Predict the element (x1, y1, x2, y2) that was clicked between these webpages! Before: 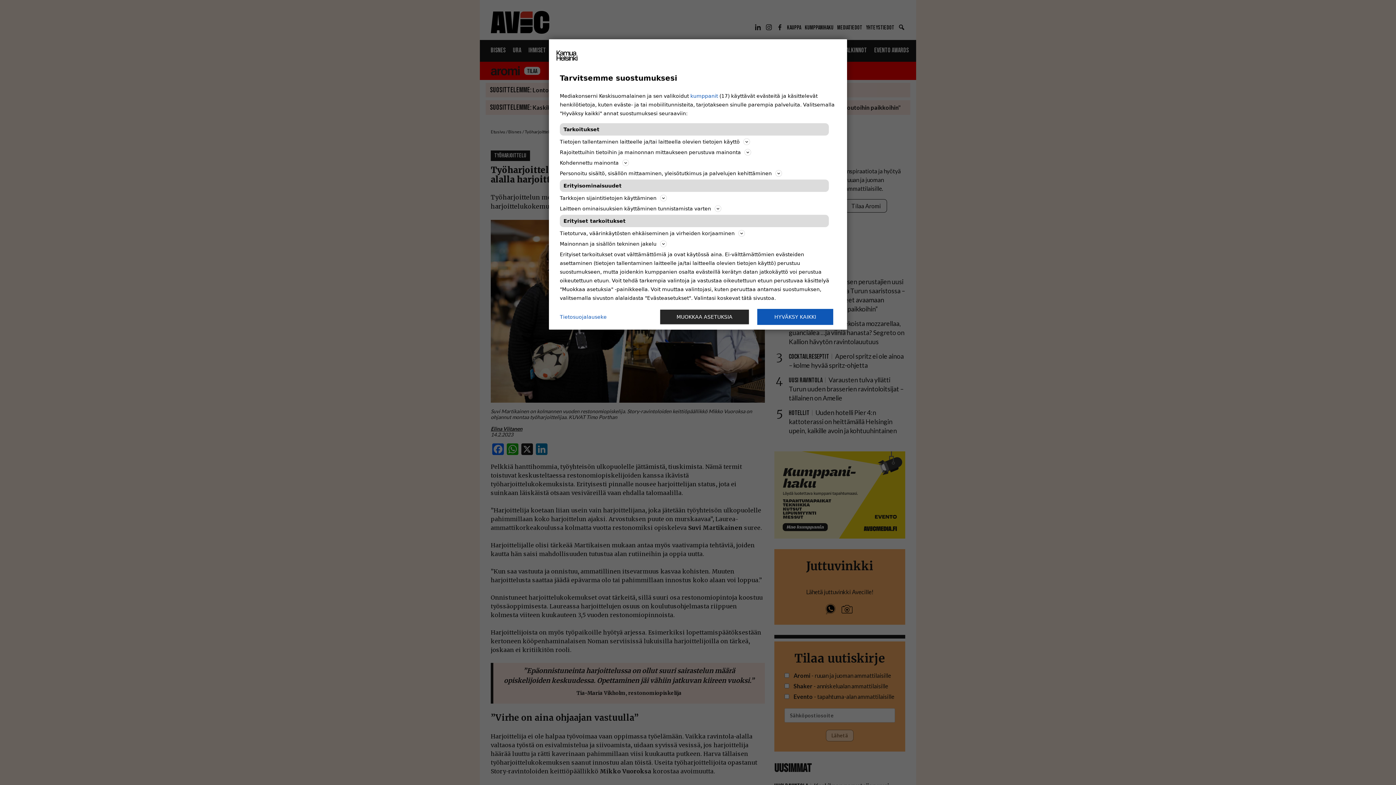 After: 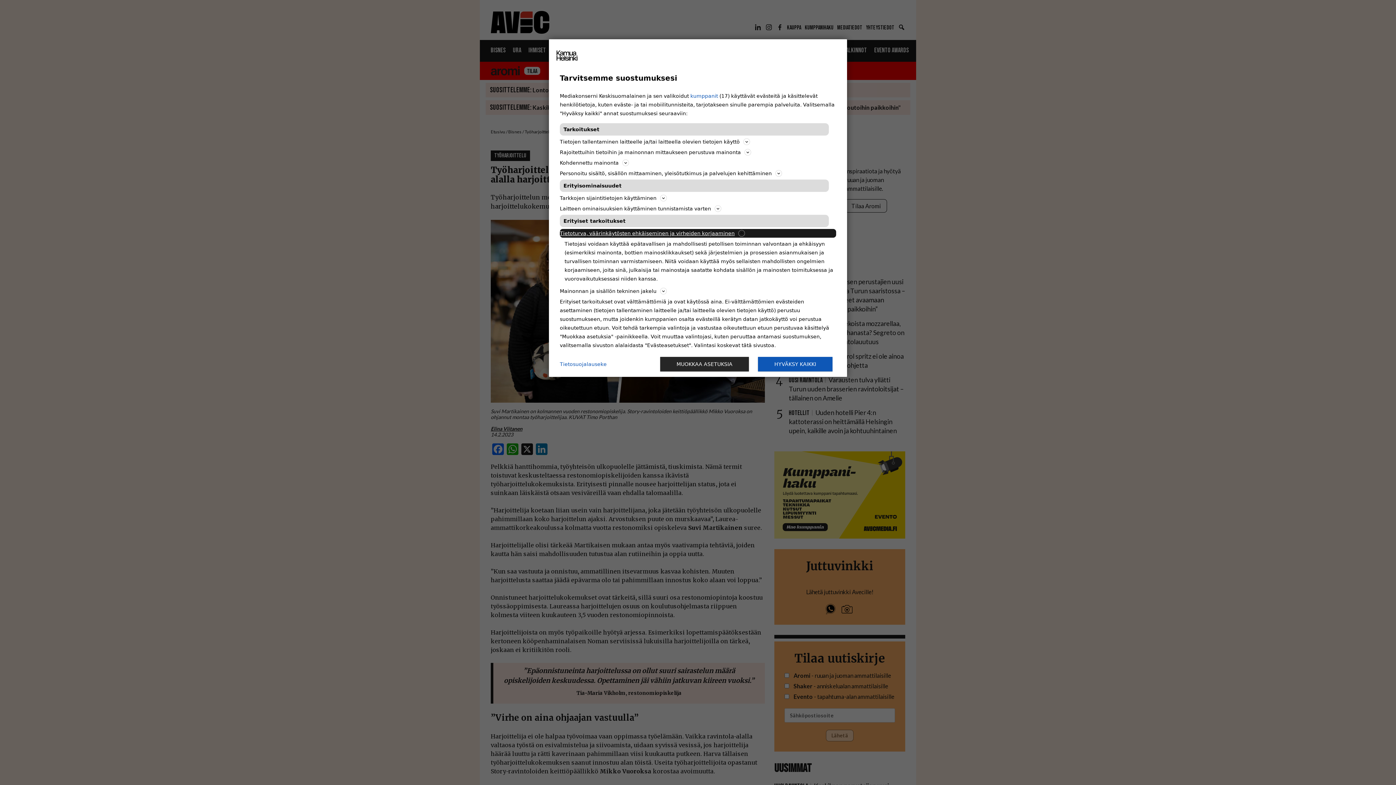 Action: bbox: (560, 229, 836, 237) label: Tietoturva, väärinkäytösten ehkäiseminen ja virheiden korjaaminen